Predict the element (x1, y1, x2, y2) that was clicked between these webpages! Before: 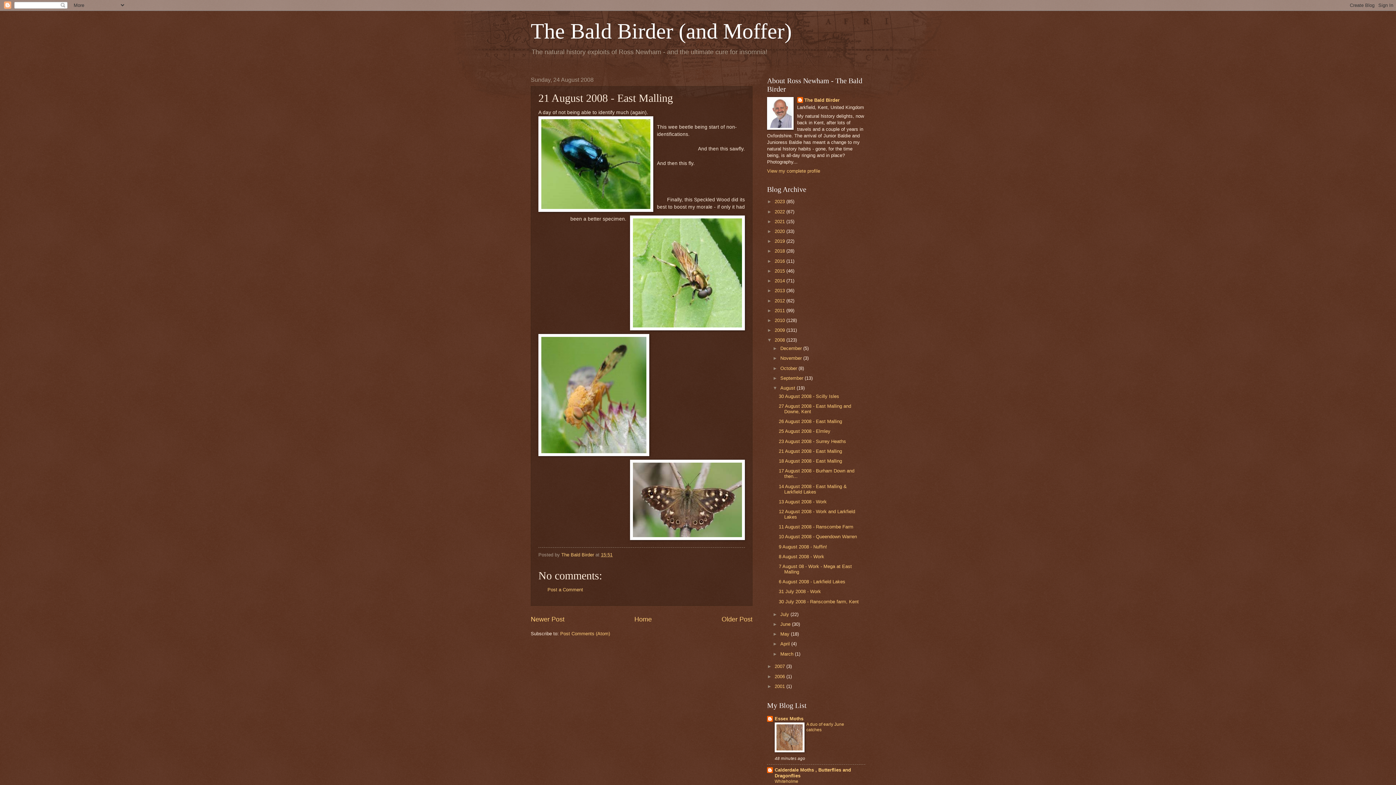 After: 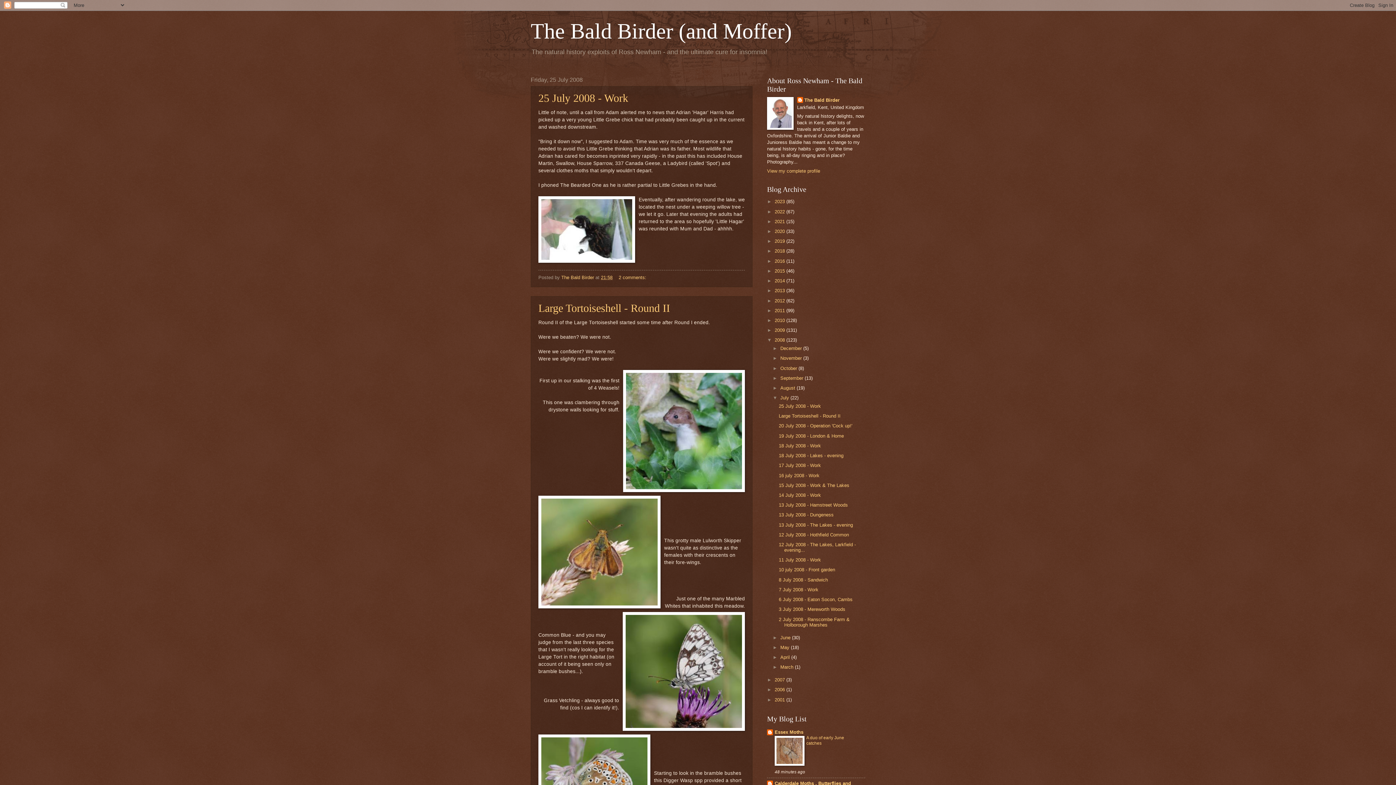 Action: bbox: (780, 611, 790, 617) label: July 